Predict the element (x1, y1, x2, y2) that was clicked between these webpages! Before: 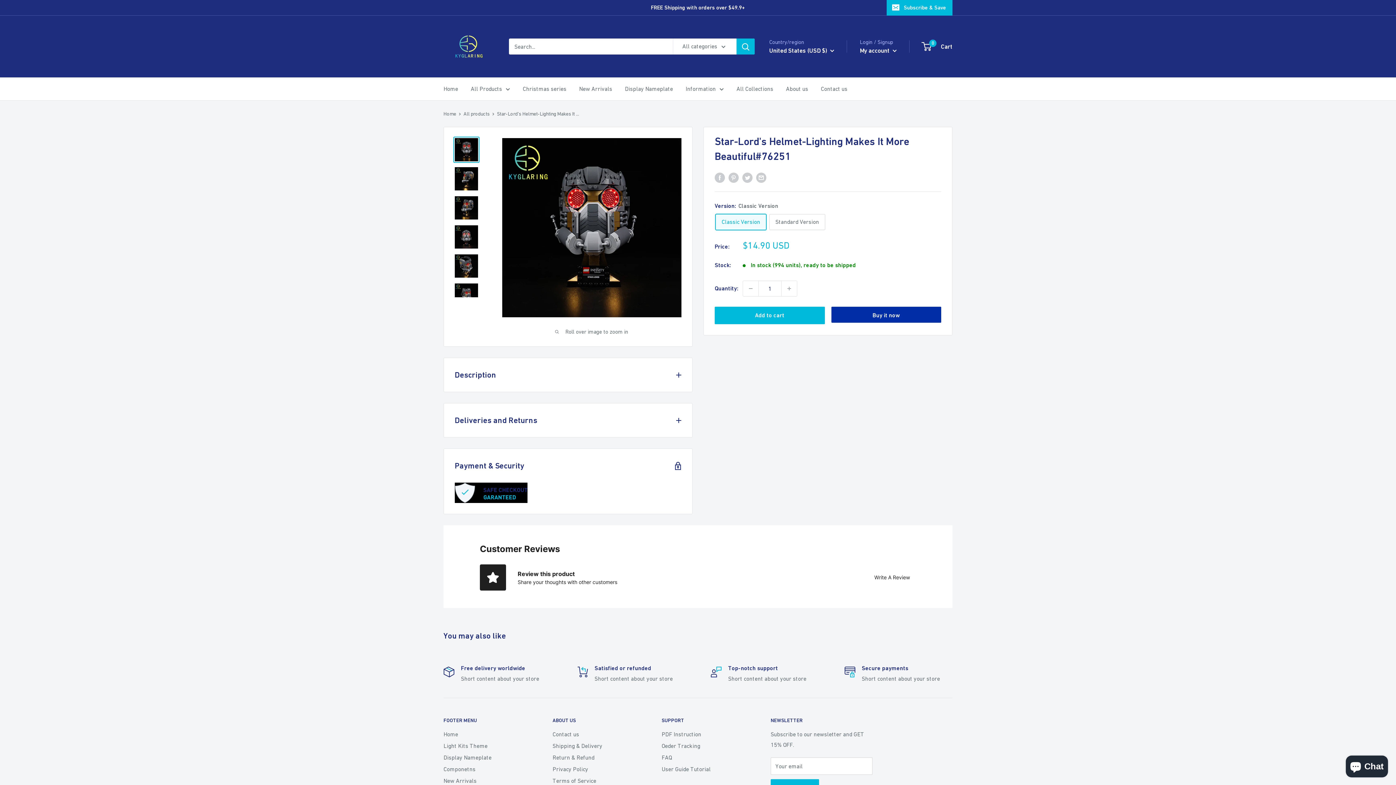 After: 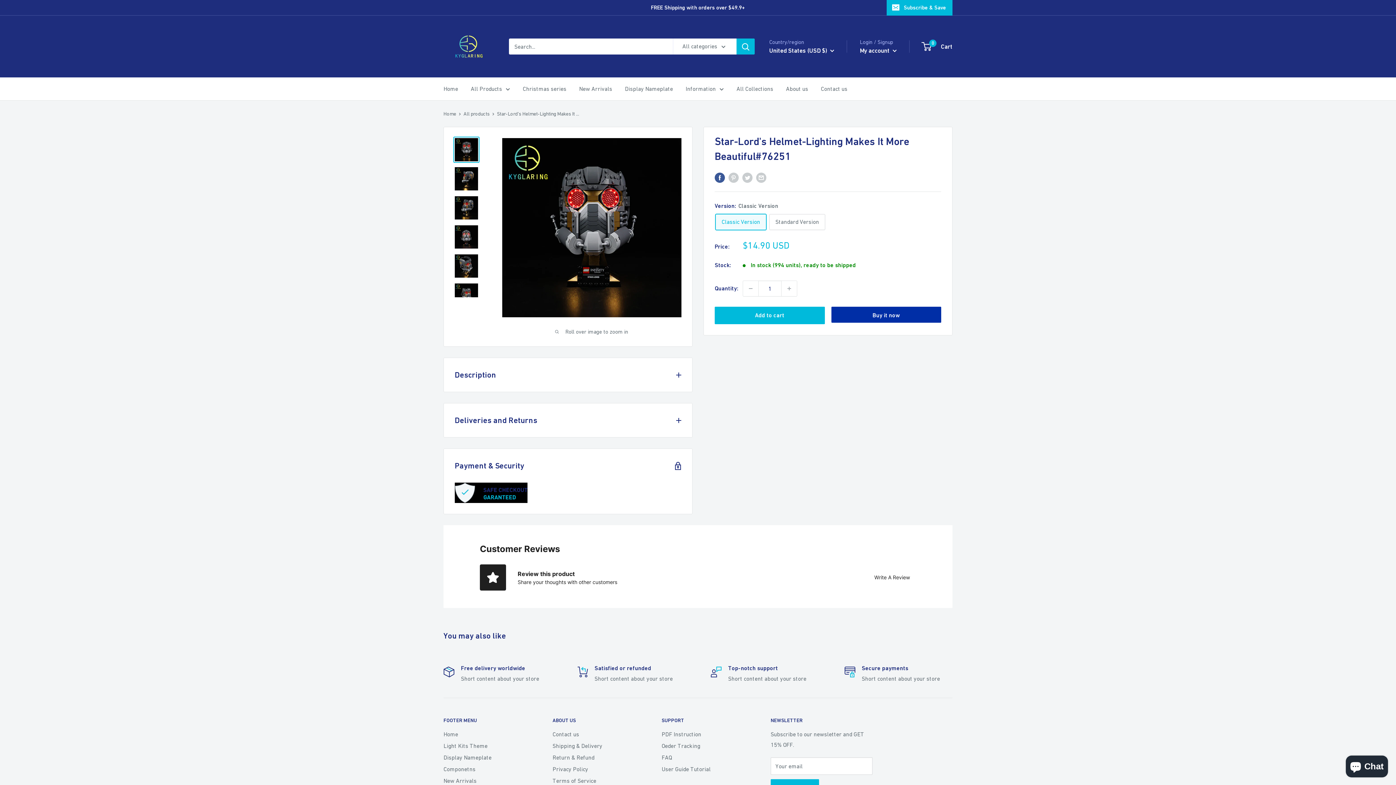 Action: label: Share on Facebook bbox: (714, 172, 725, 182)